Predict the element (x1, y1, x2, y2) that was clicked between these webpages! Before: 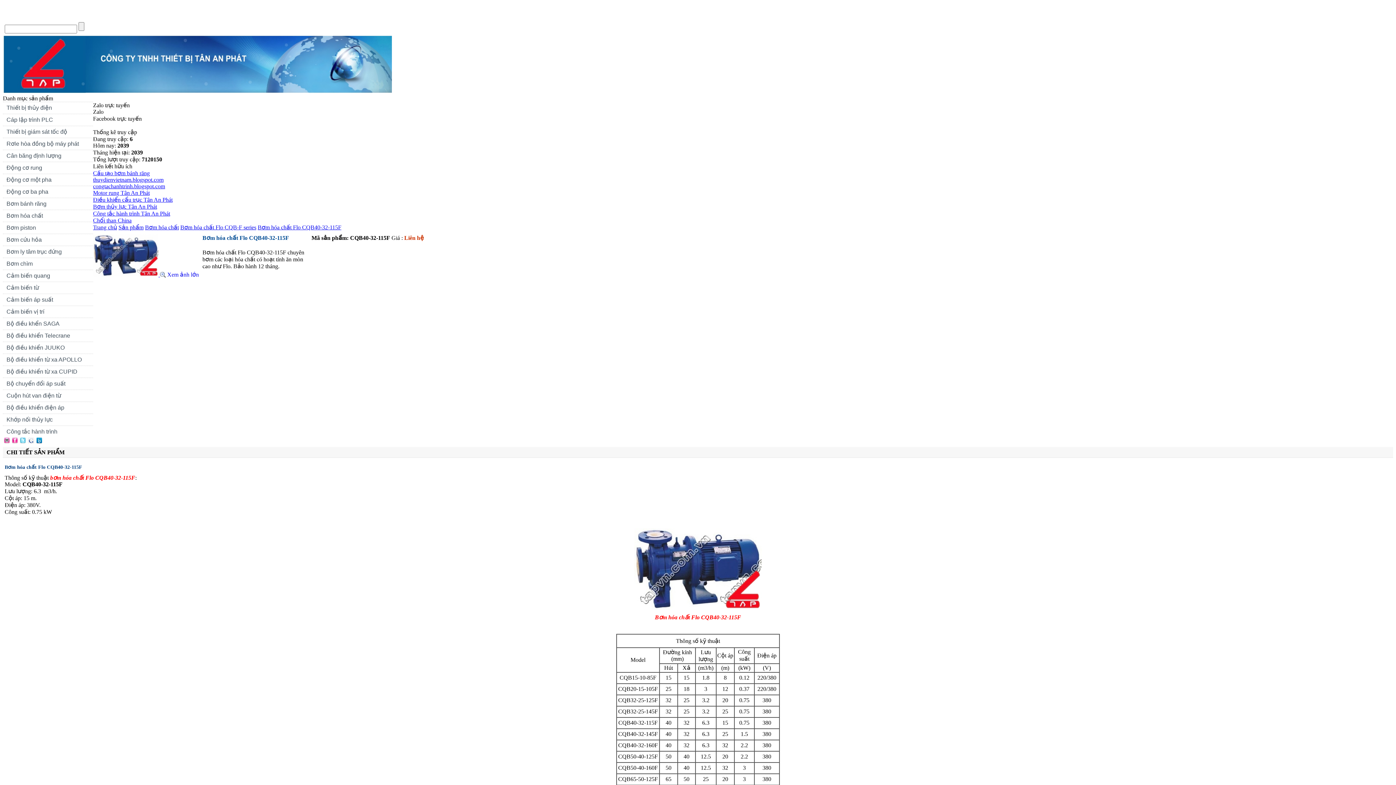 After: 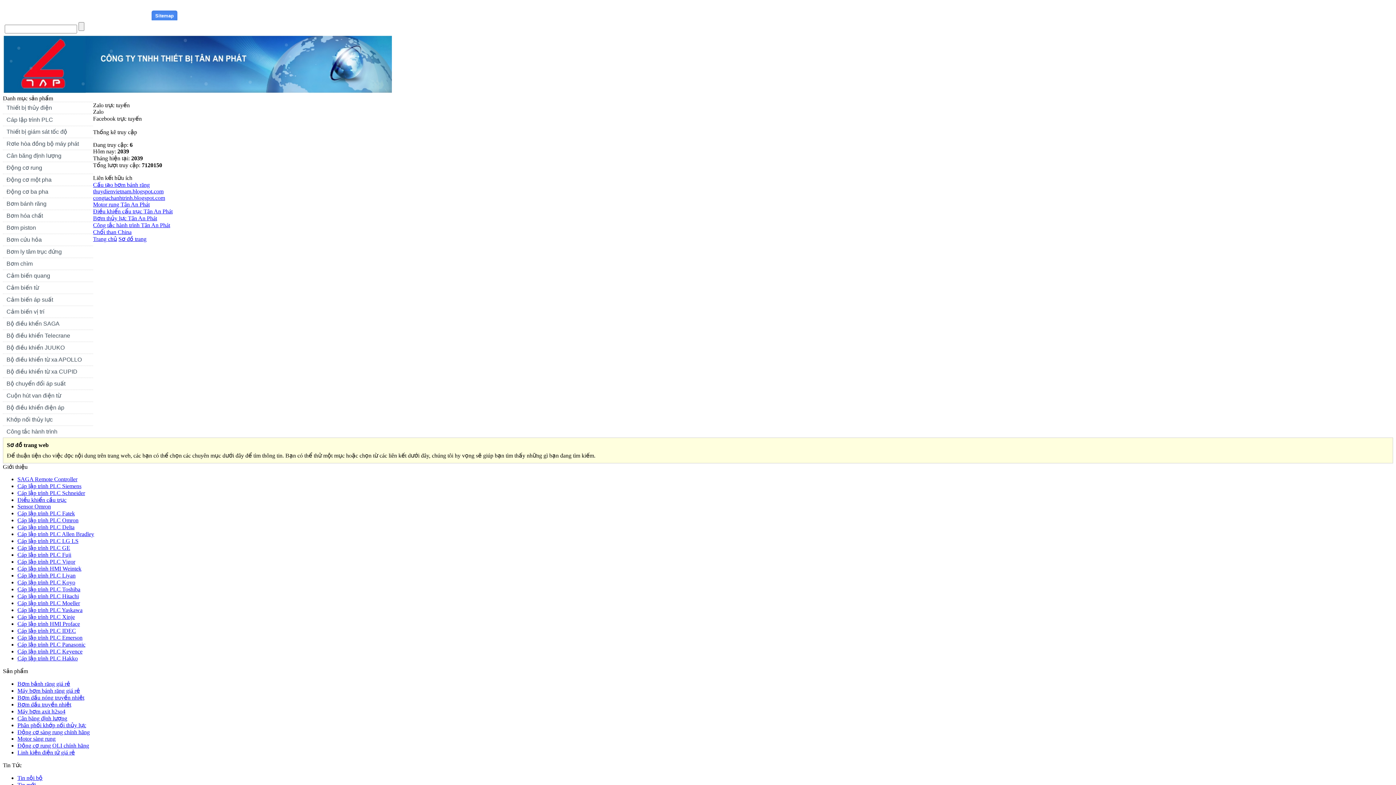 Action: label: Sitemap bbox: (151, 10, 177, 21)